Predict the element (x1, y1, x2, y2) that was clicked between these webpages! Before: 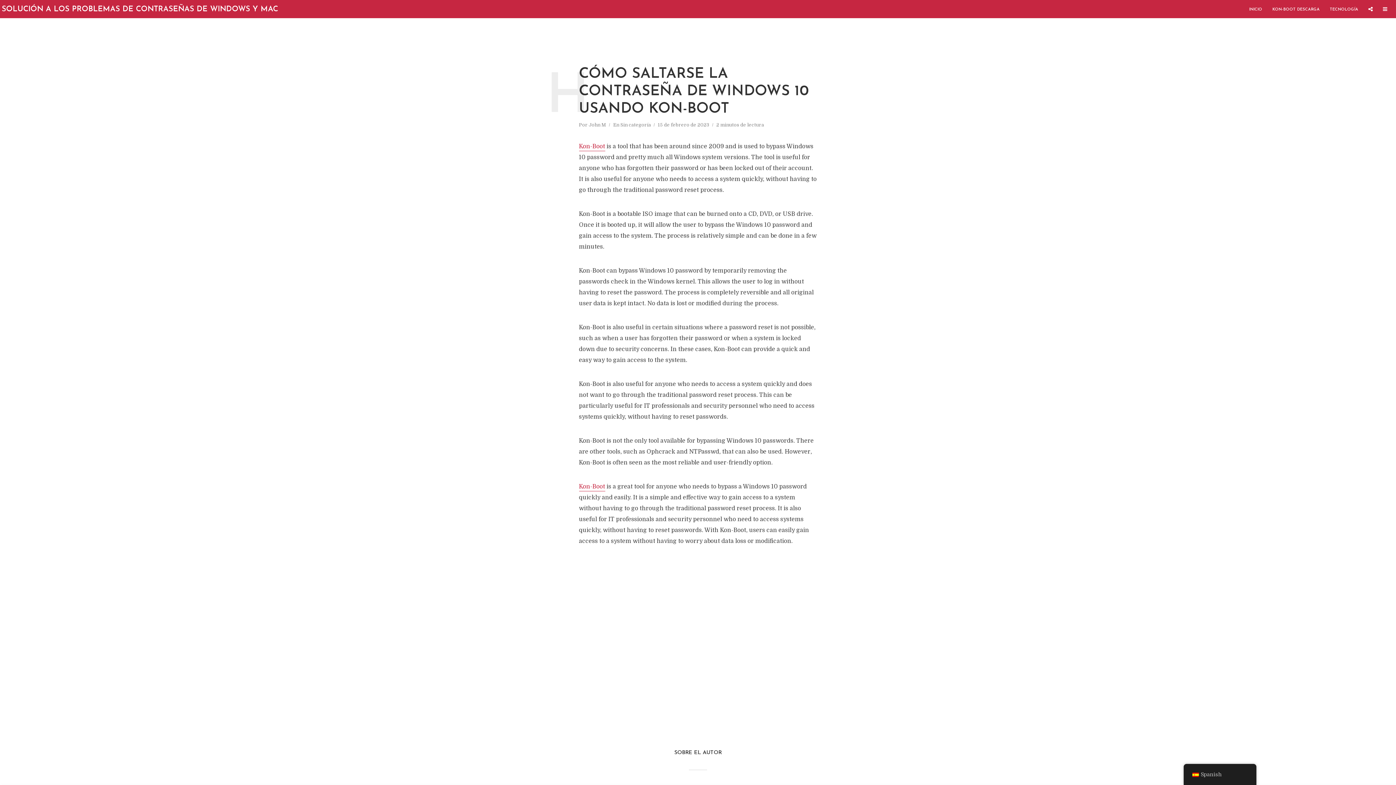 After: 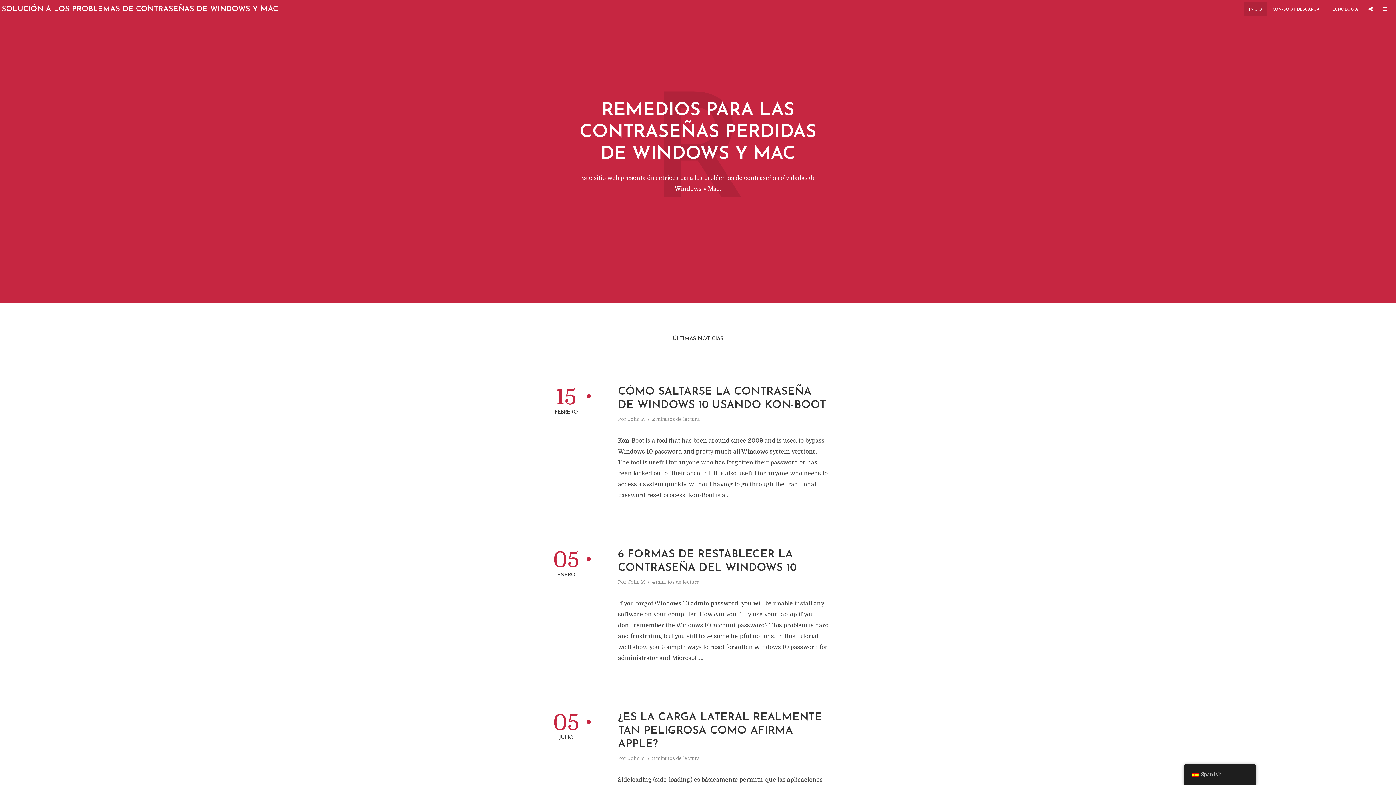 Action: label: INICIO bbox: (1244, 1, 1267, 16)